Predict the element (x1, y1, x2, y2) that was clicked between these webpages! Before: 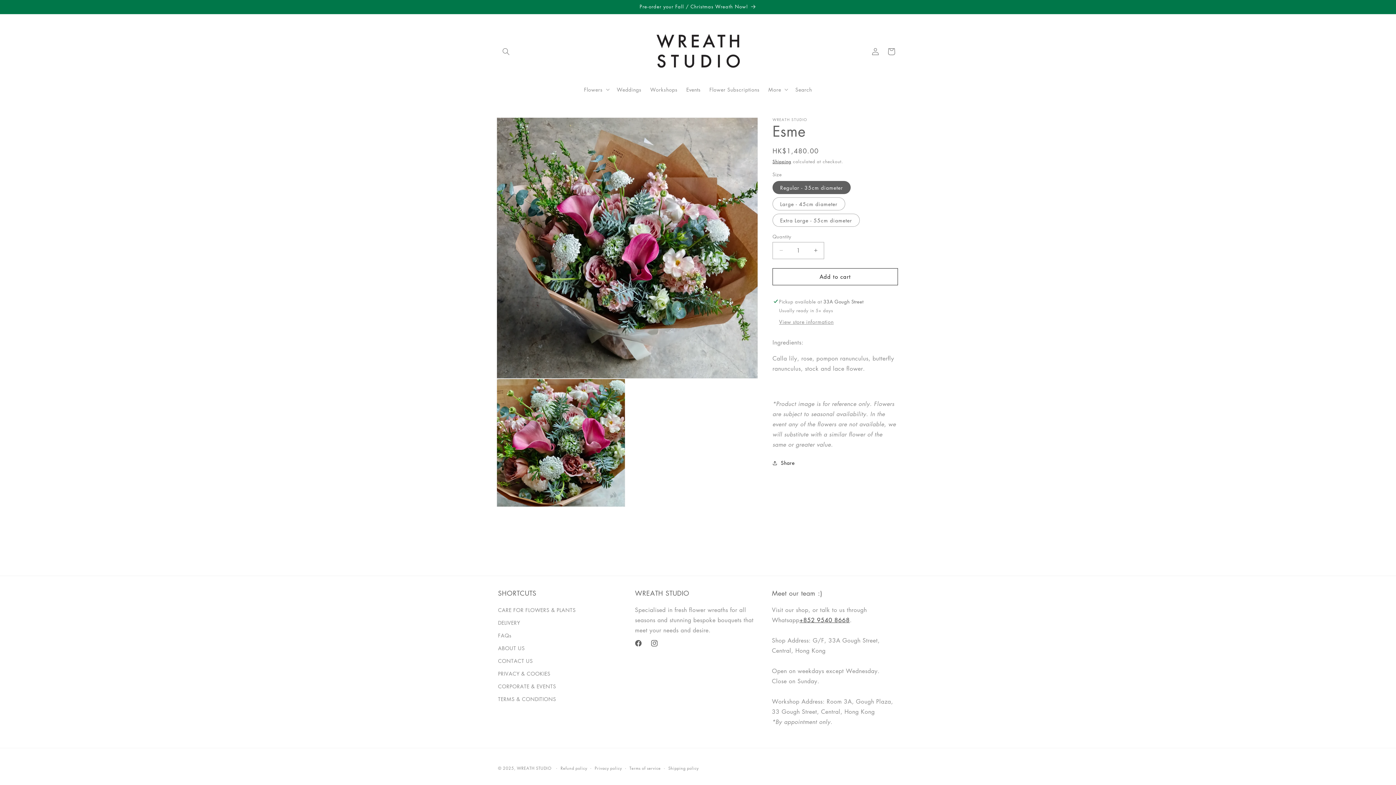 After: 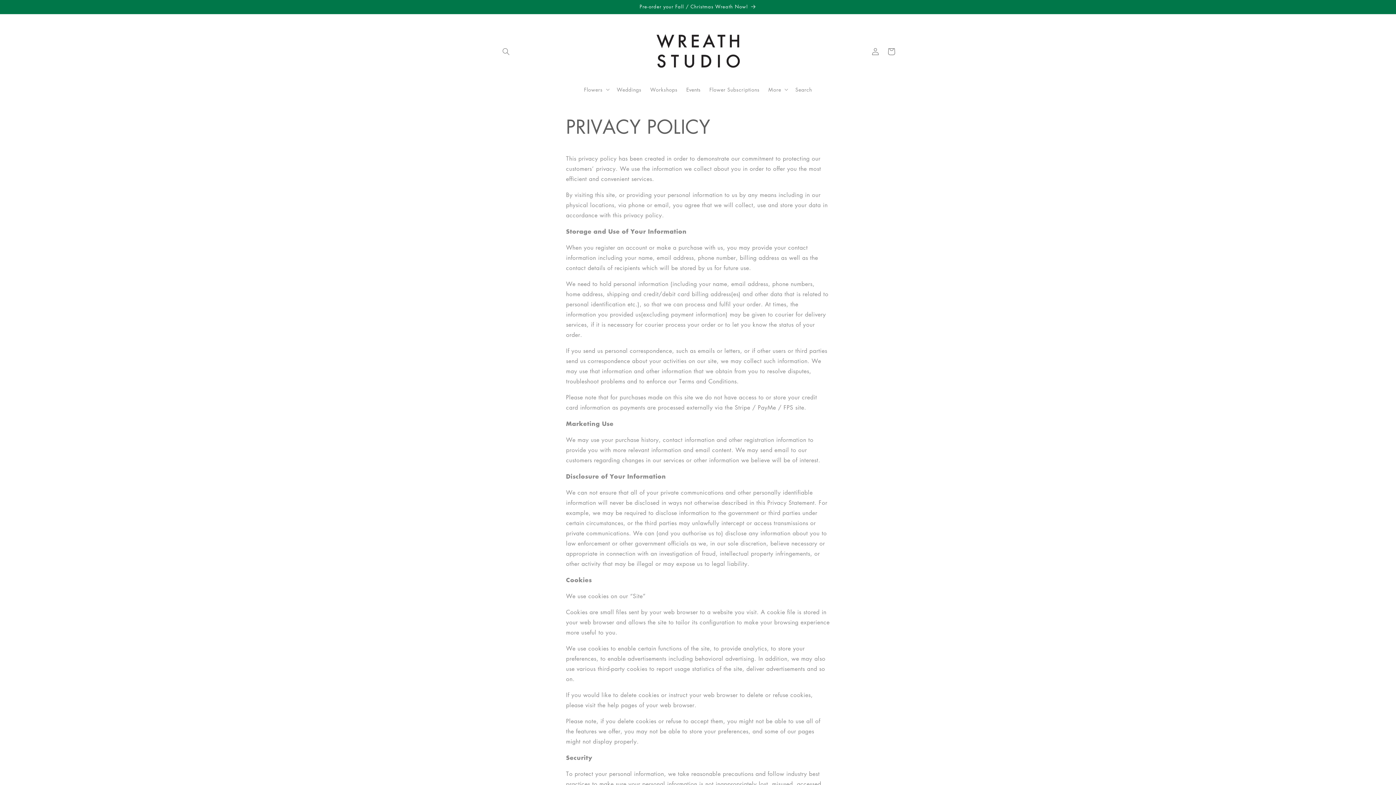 Action: label: PRIVACY & COOKIES bbox: (498, 667, 550, 680)